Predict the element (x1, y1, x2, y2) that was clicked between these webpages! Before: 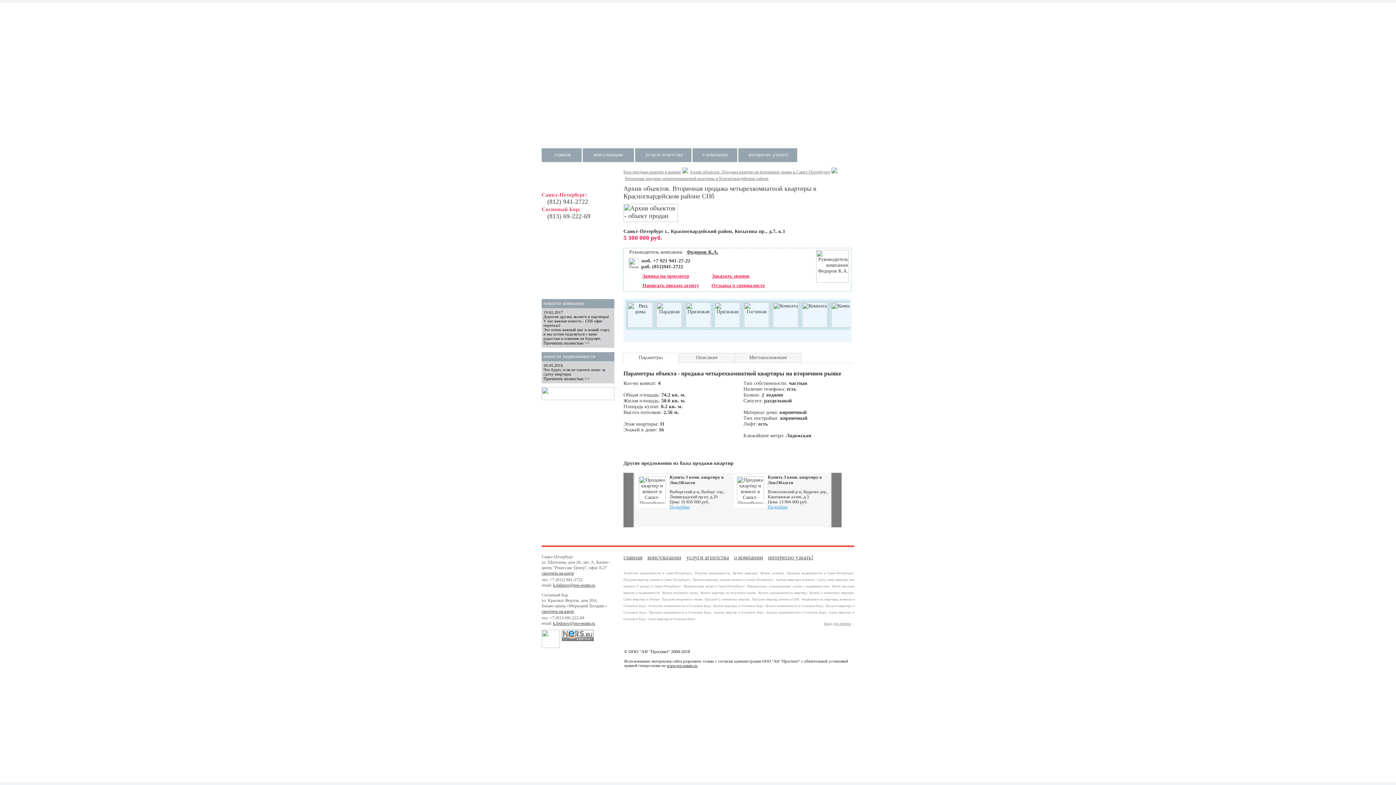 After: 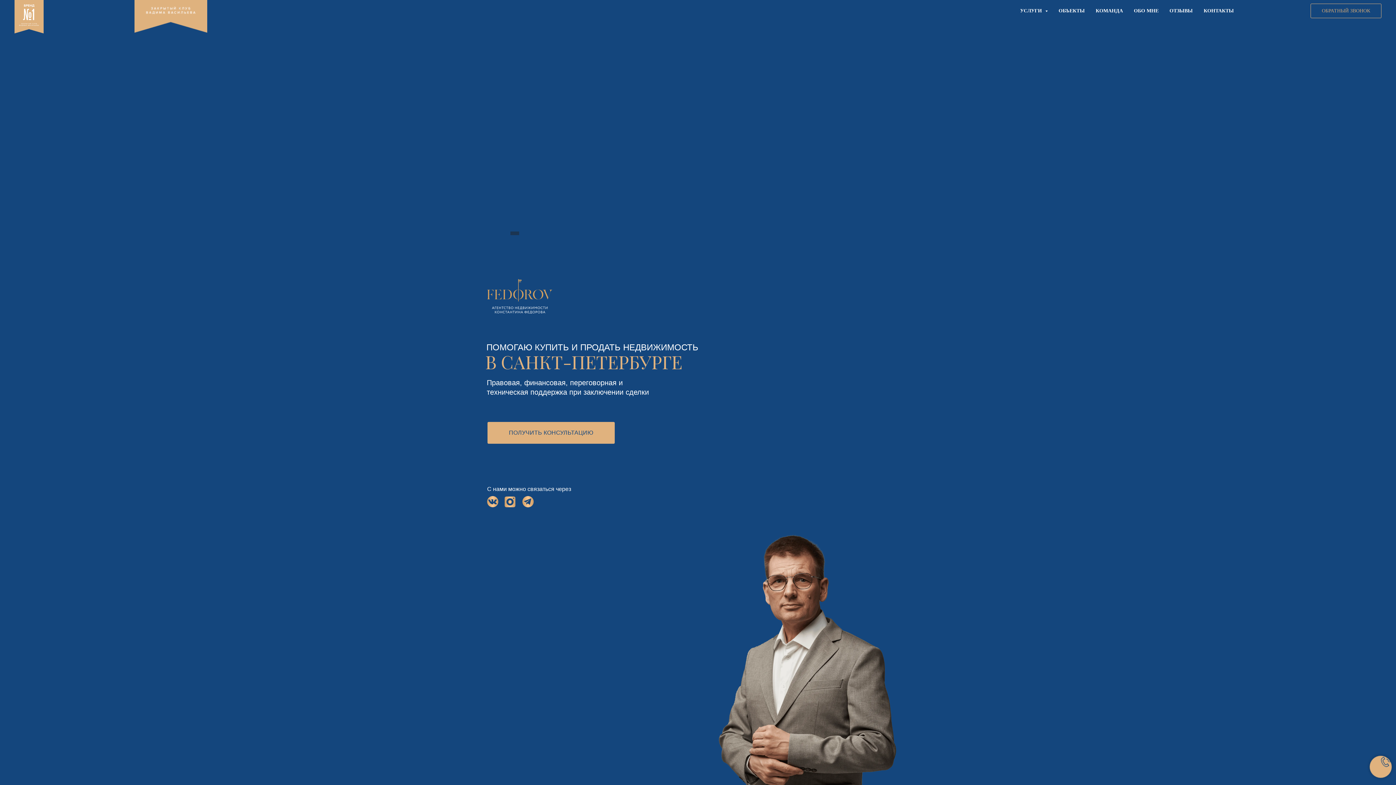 Action: bbox: (623, 169, 681, 174) label: База продажи квартир и комнат